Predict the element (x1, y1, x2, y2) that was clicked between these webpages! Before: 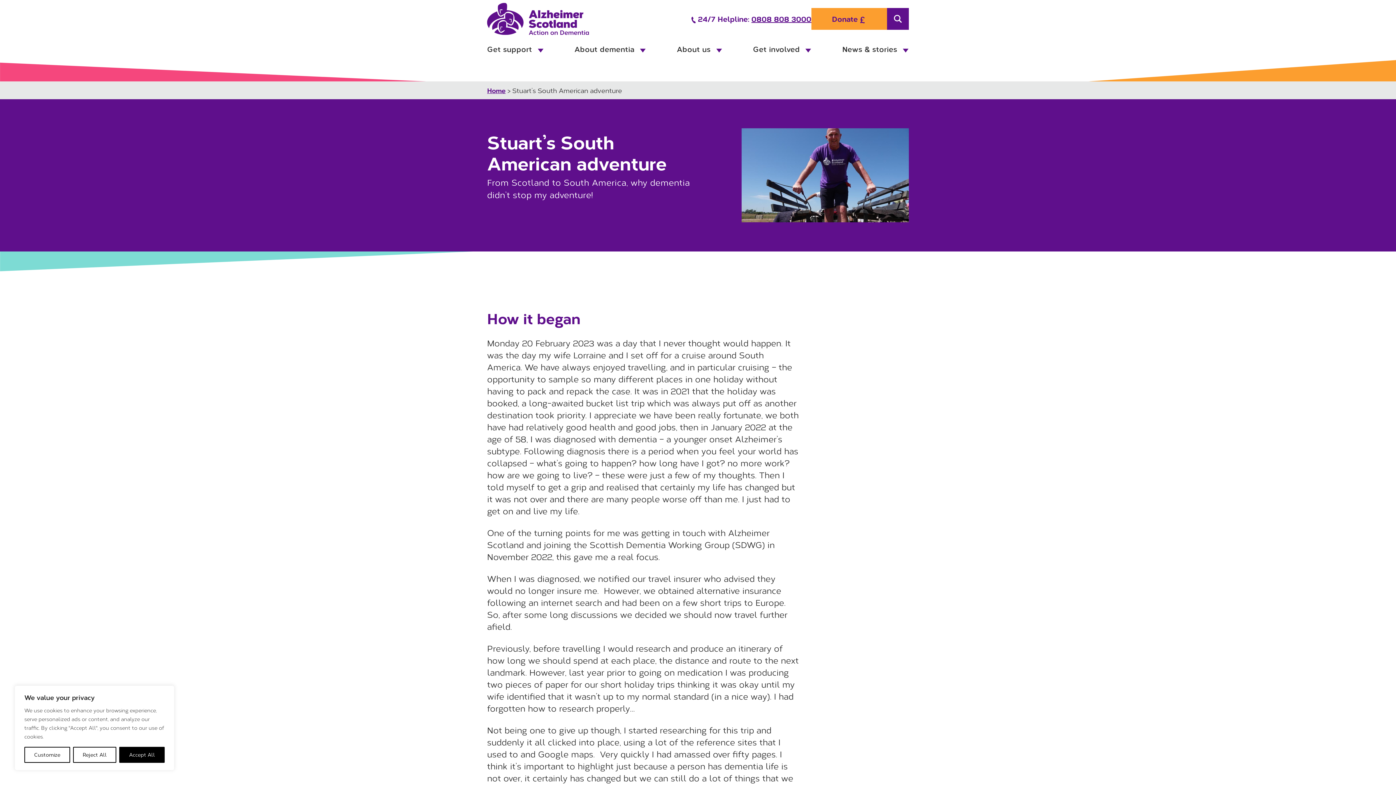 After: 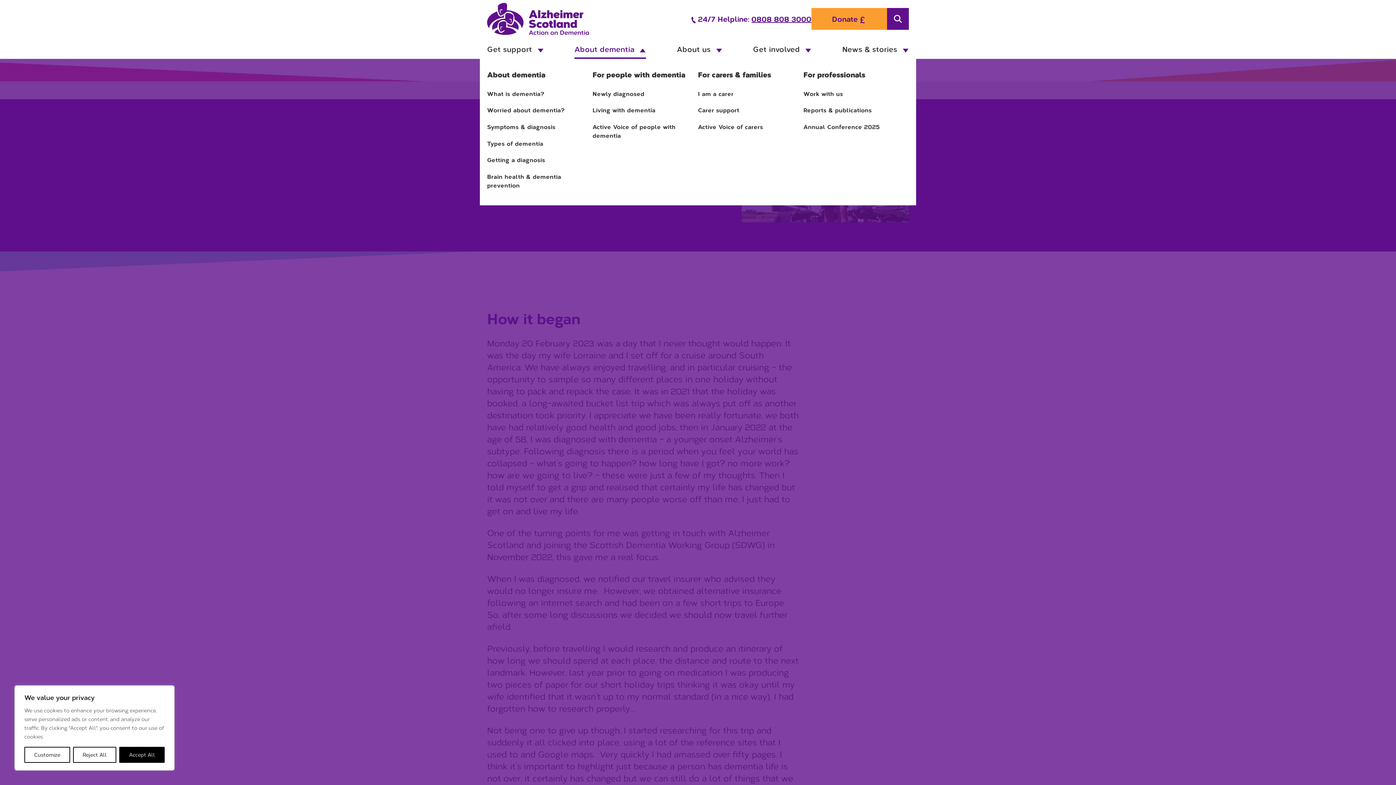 Action: bbox: (574, 40, 646, 58) label: About dementia